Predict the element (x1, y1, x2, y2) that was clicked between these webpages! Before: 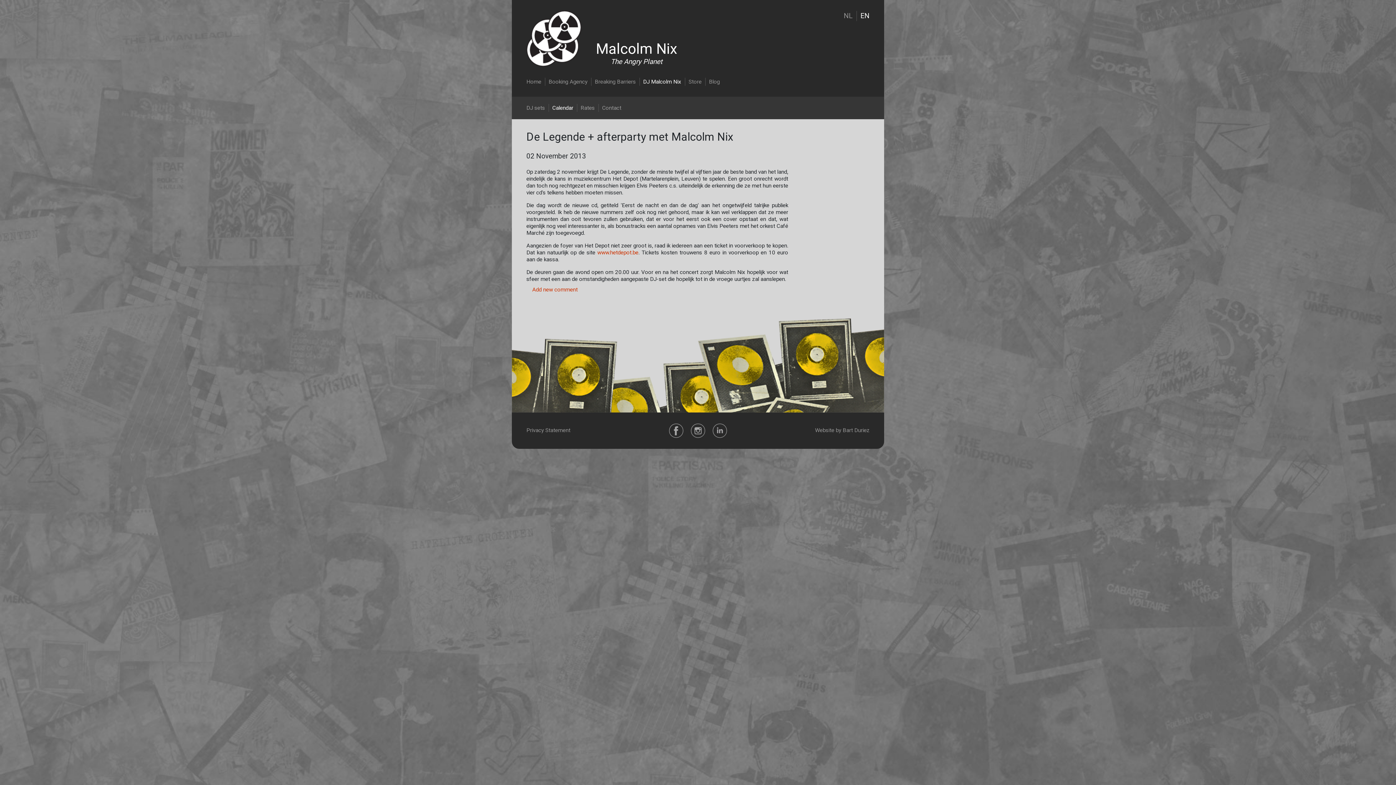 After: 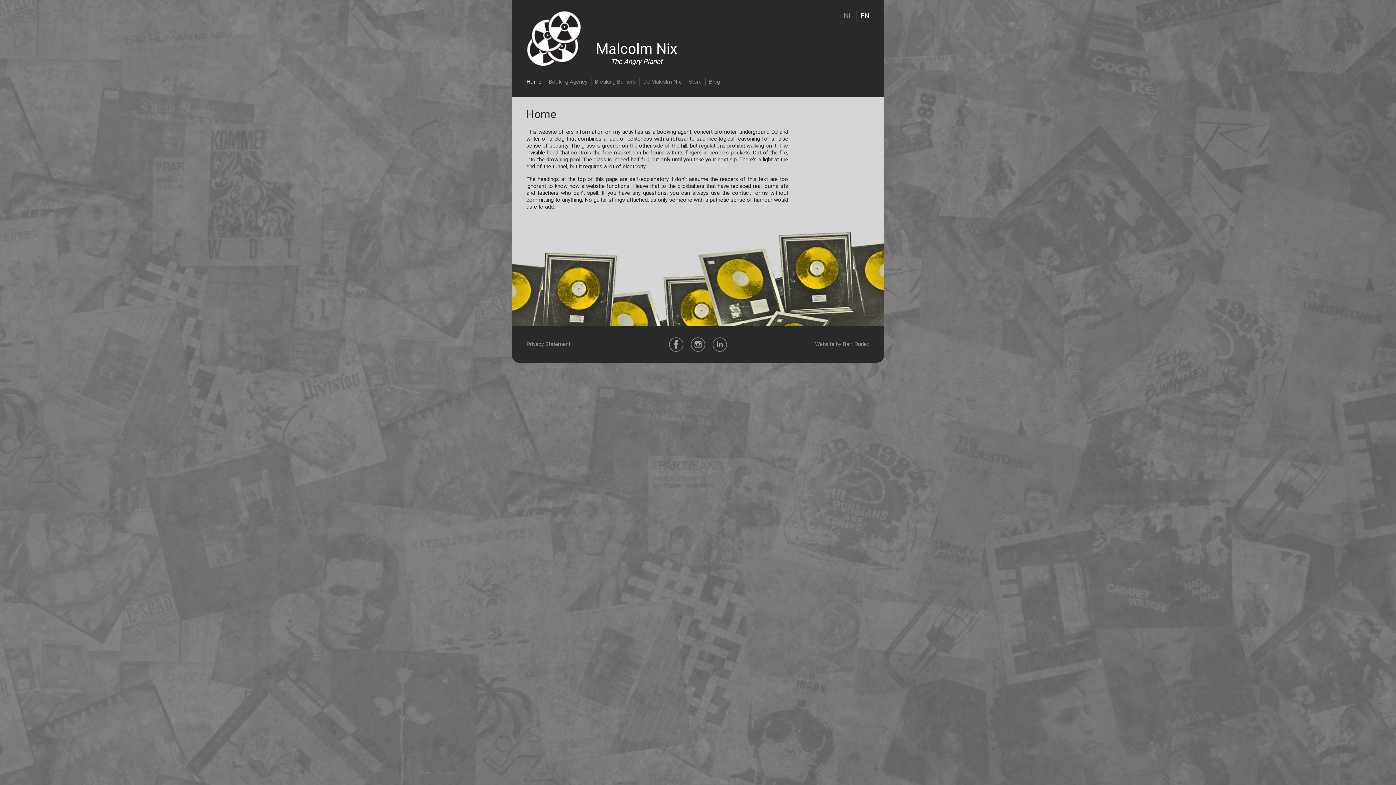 Action: bbox: (522, 77, 545, 85) label: Home